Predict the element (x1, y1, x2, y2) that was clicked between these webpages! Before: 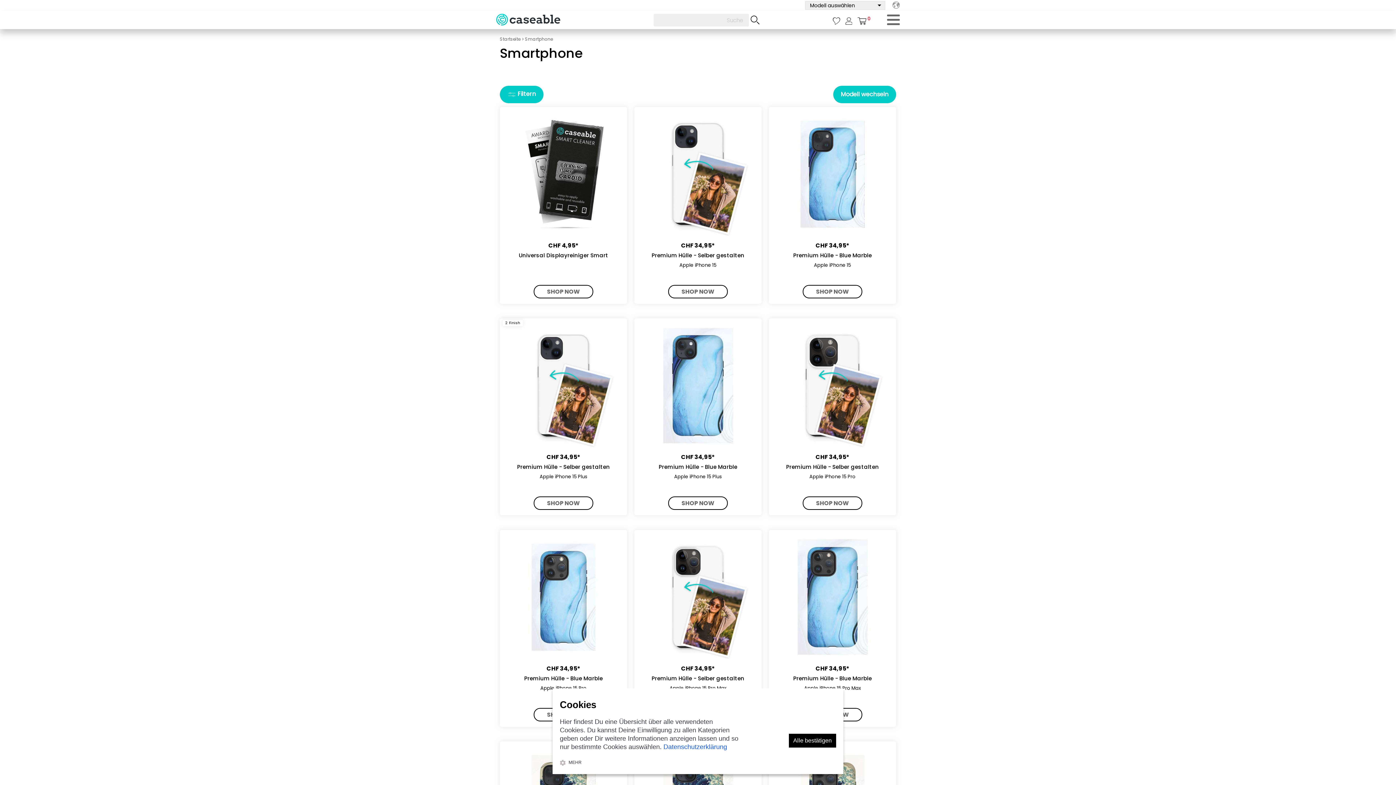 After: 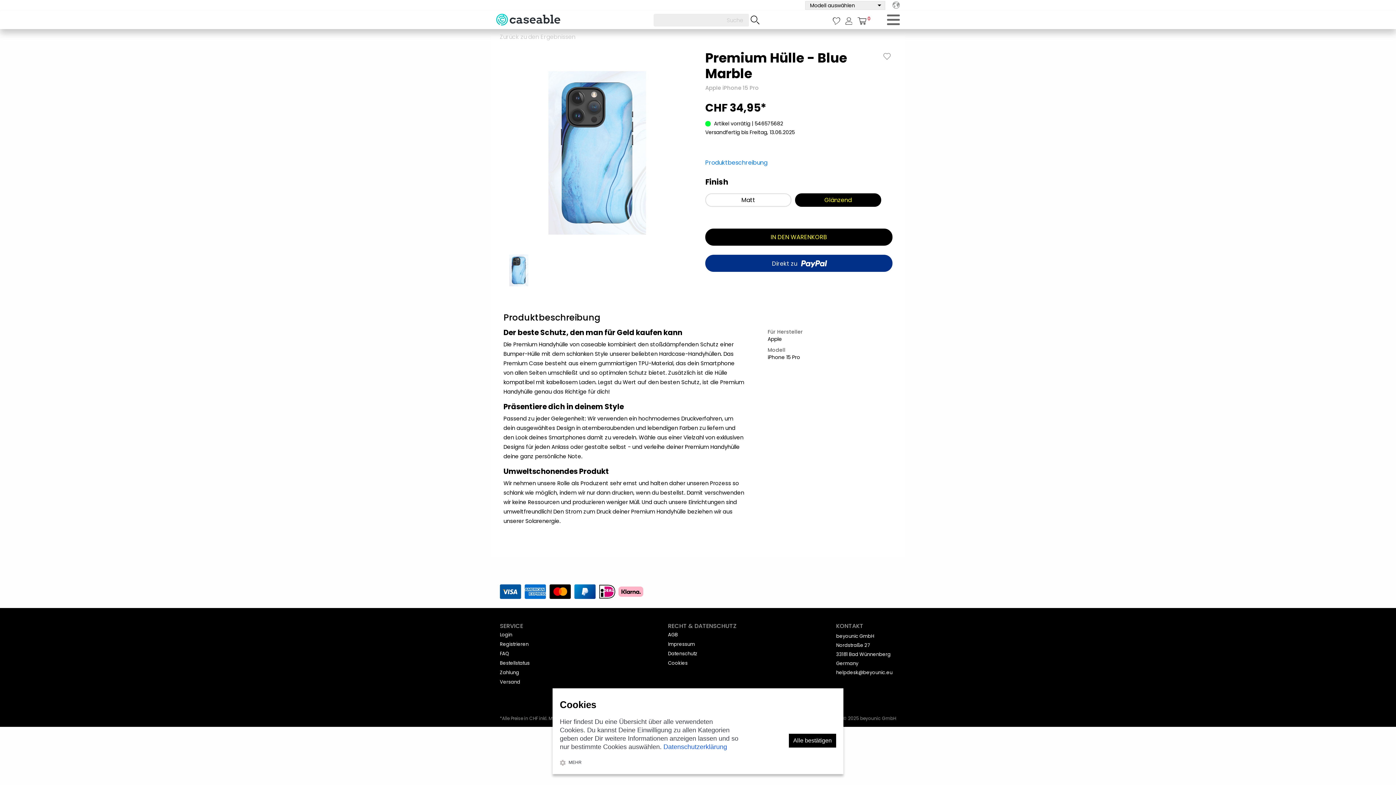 Action: bbox: (500, 592, 627, 601)